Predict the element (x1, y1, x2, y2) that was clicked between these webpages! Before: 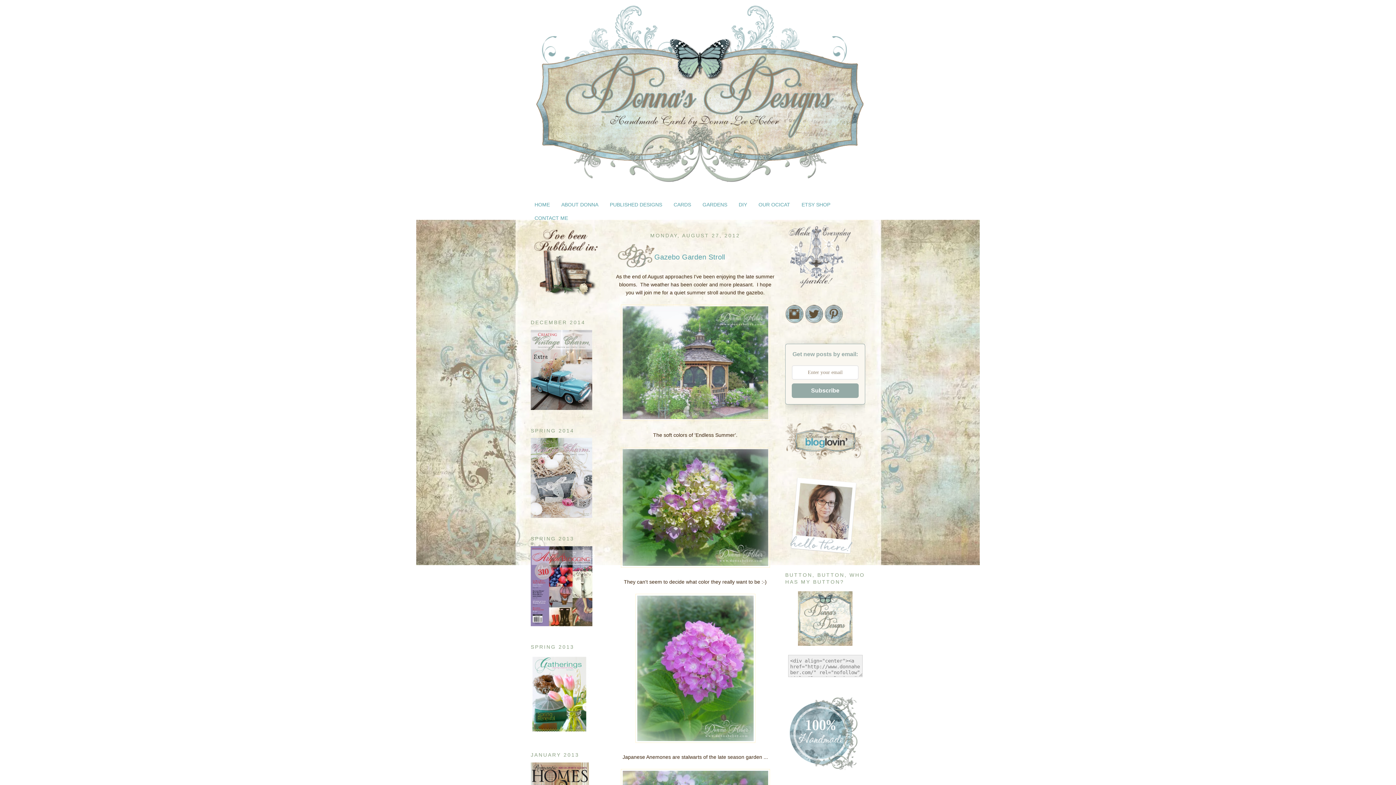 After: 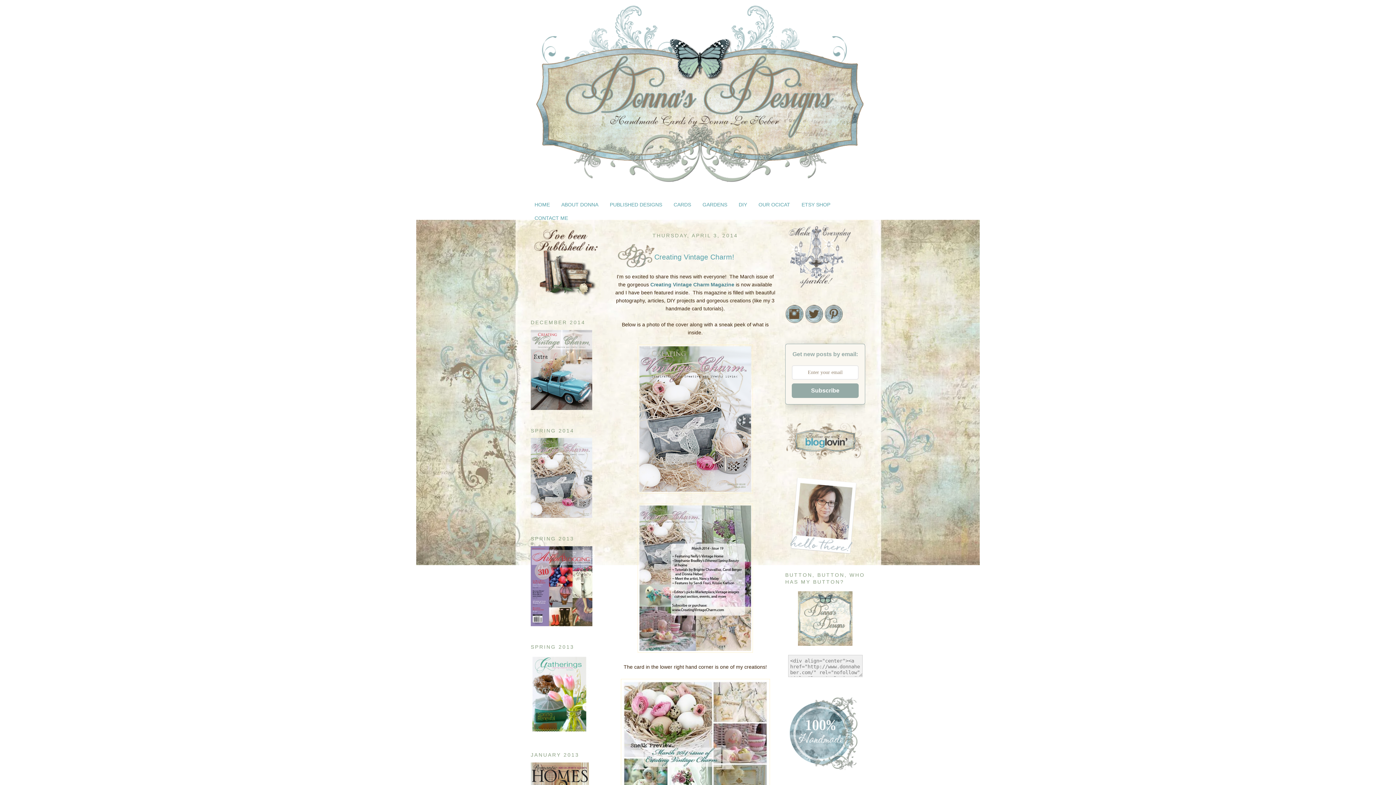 Action: bbox: (530, 513, 592, 519)